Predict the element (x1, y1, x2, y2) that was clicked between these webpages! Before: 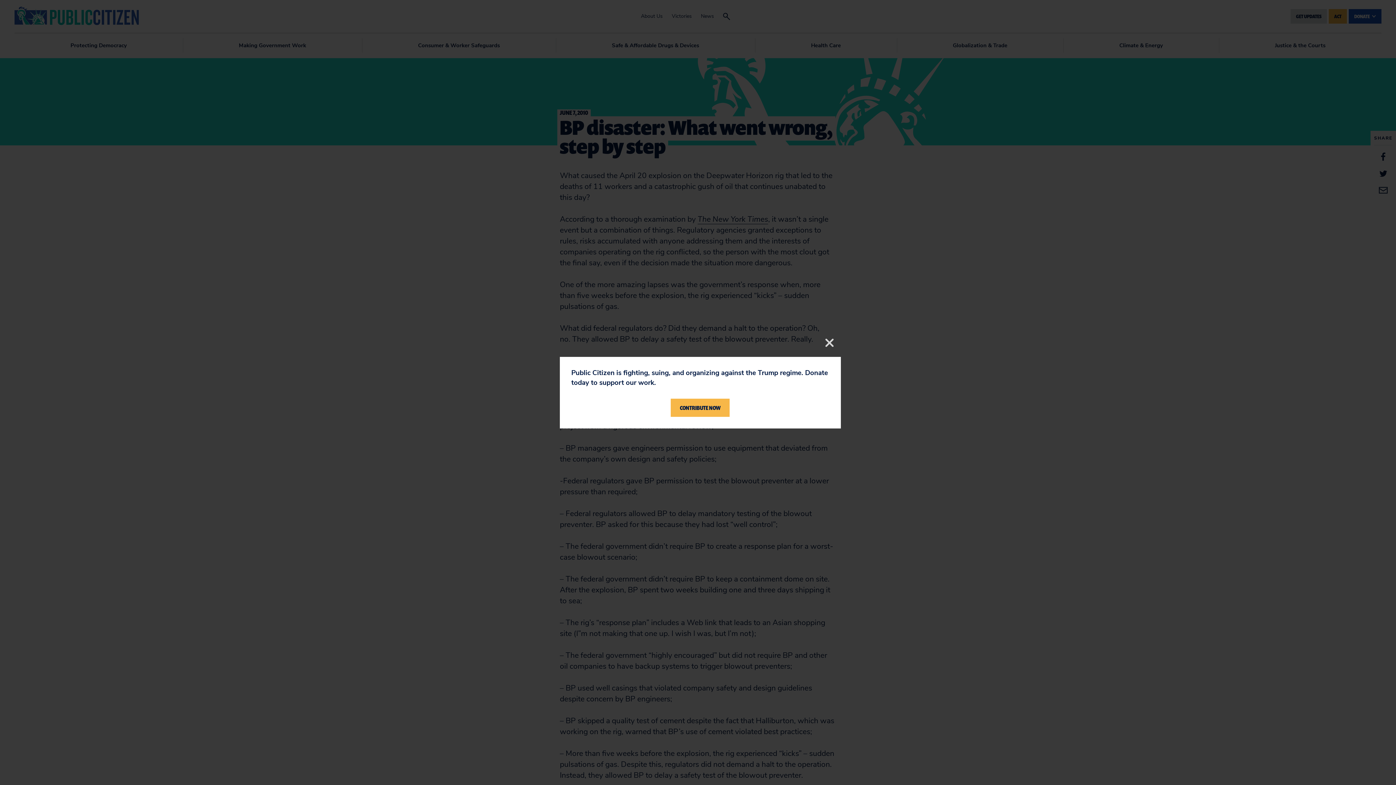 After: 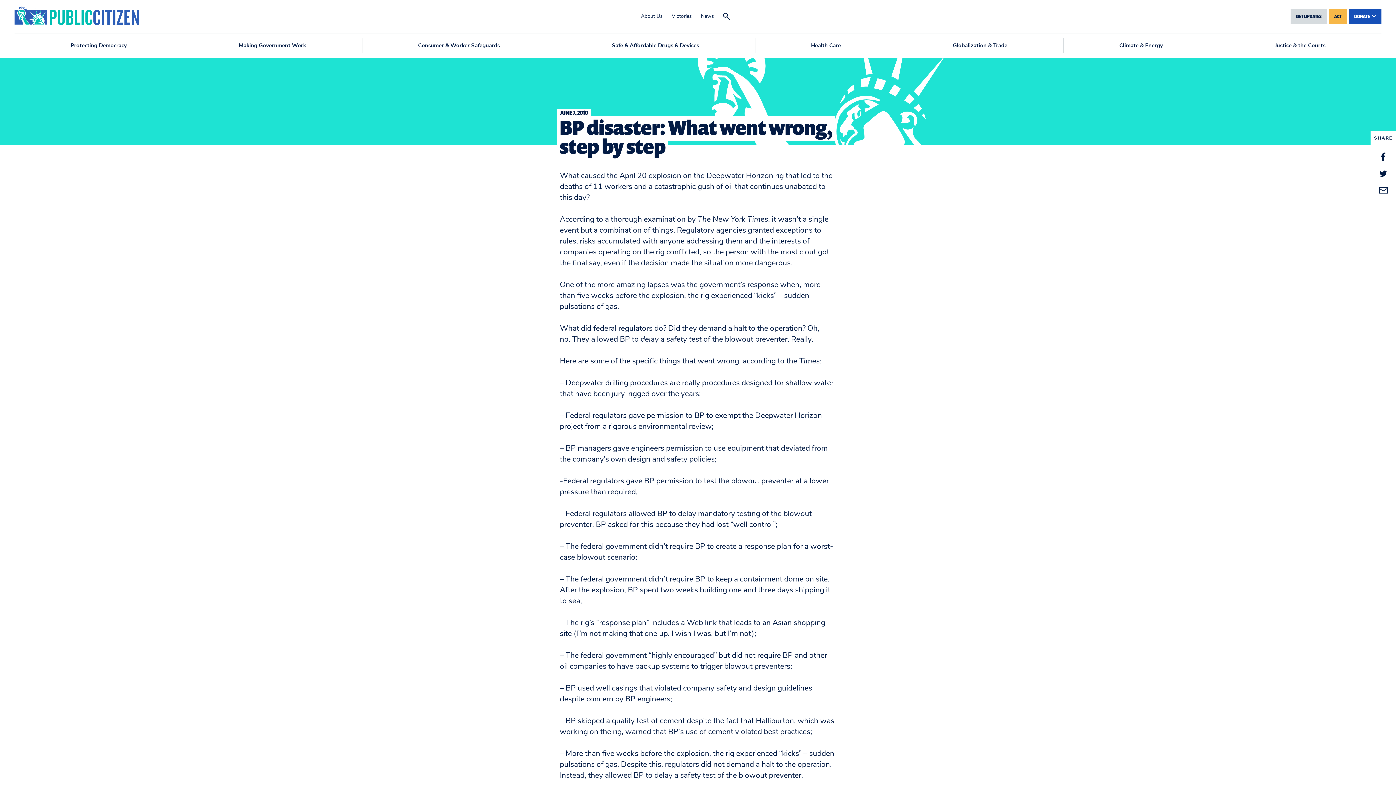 Action: label: Close bbox: (823, 336, 836, 349)